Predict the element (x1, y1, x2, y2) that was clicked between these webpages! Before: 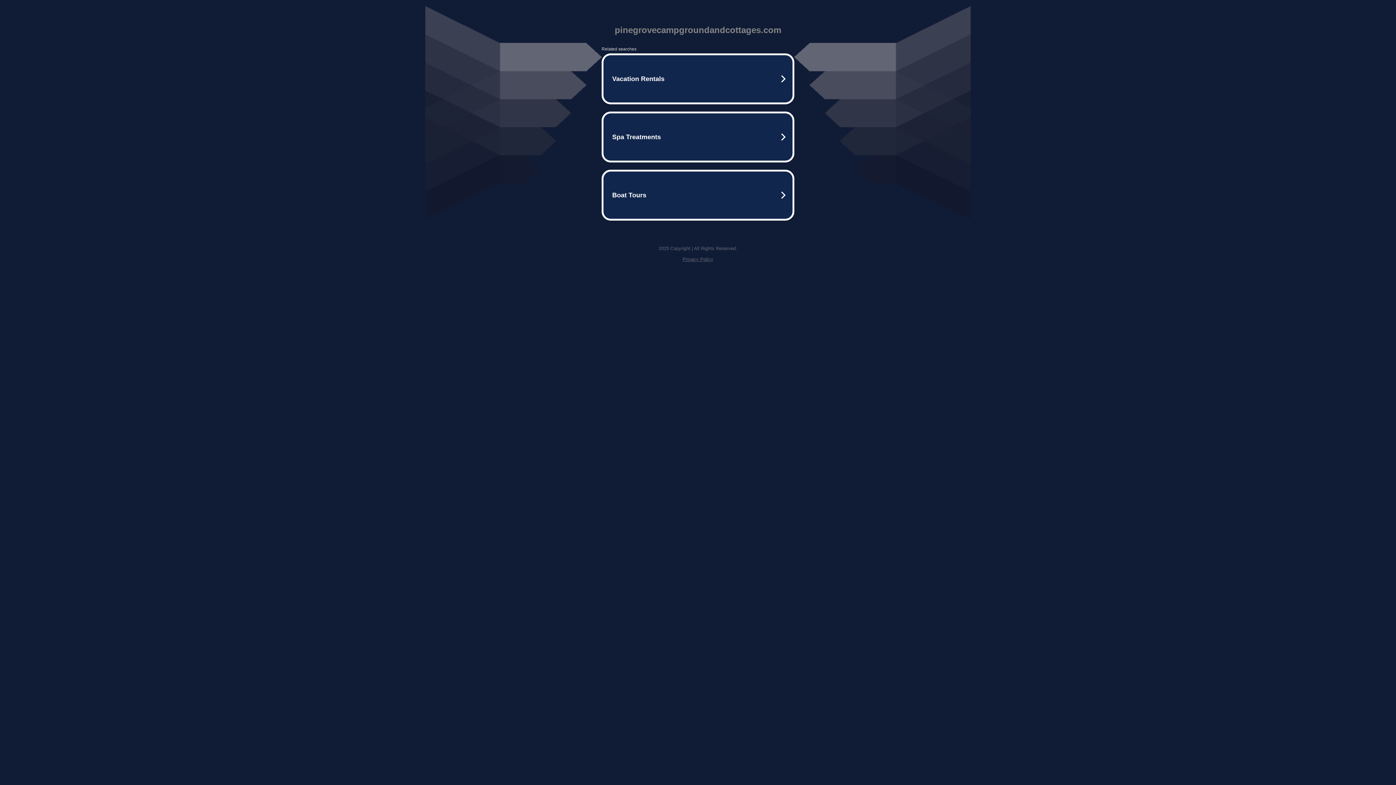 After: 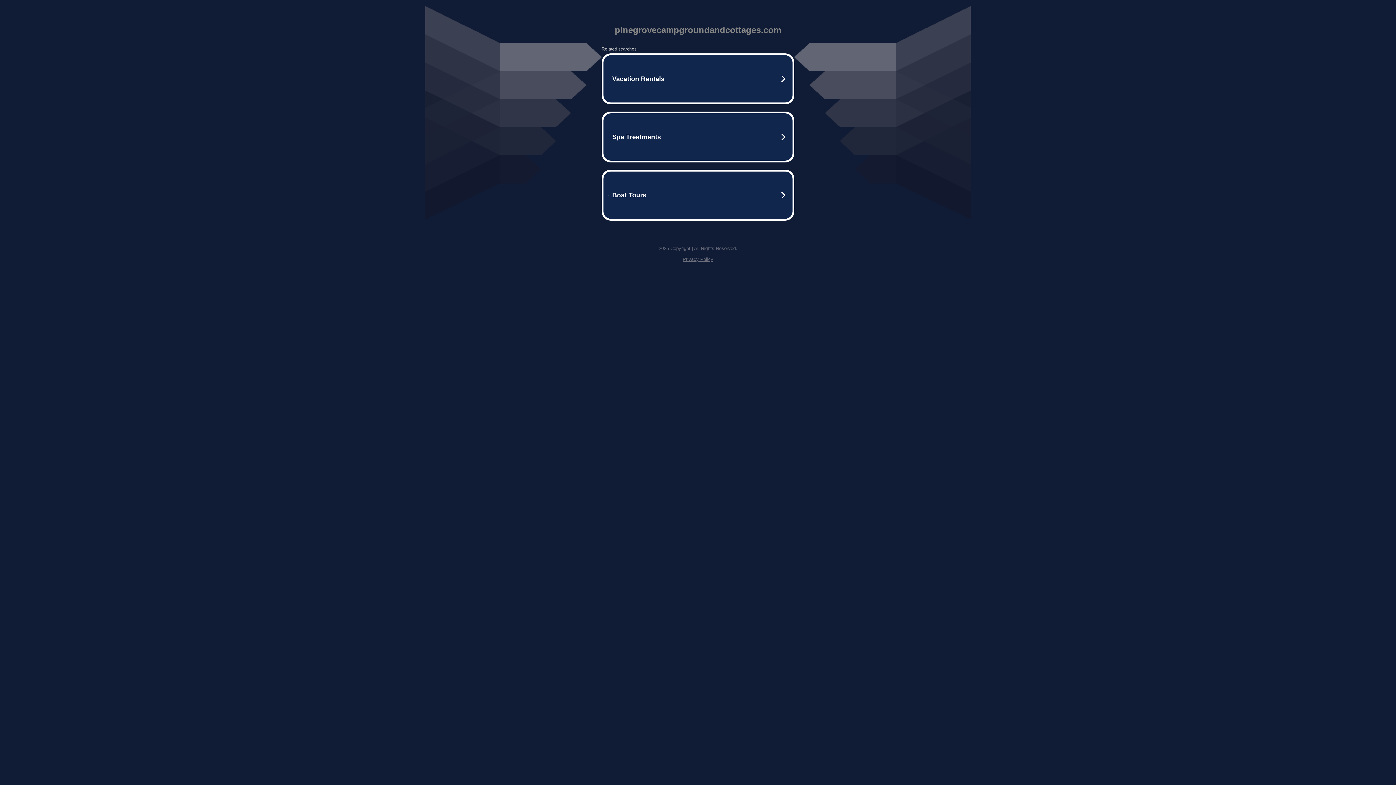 Action: bbox: (682, 256, 713, 262) label: Privacy Policy